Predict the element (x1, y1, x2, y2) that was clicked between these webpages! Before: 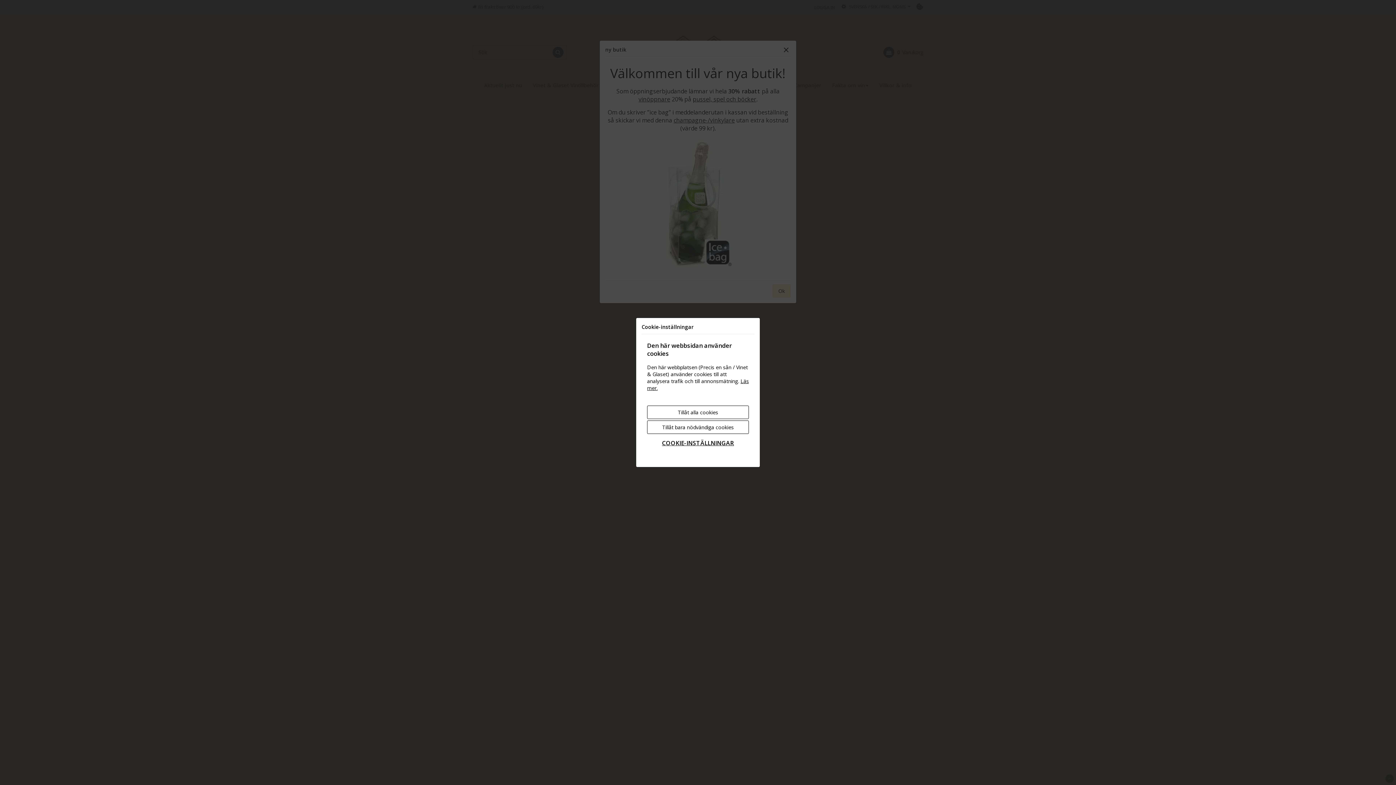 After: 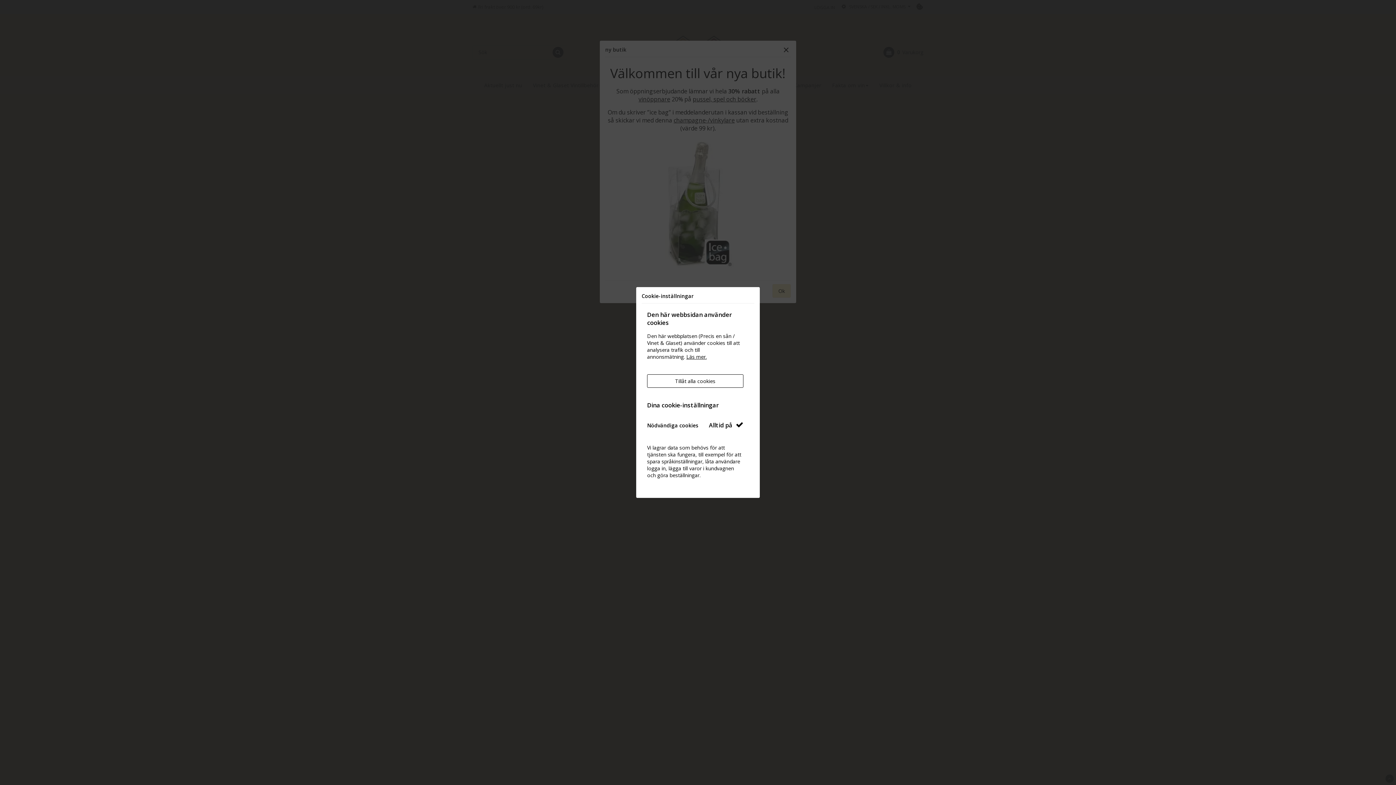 Action: bbox: (647, 435, 749, 450) label: COOKIE-INSTÄLLNINGAR